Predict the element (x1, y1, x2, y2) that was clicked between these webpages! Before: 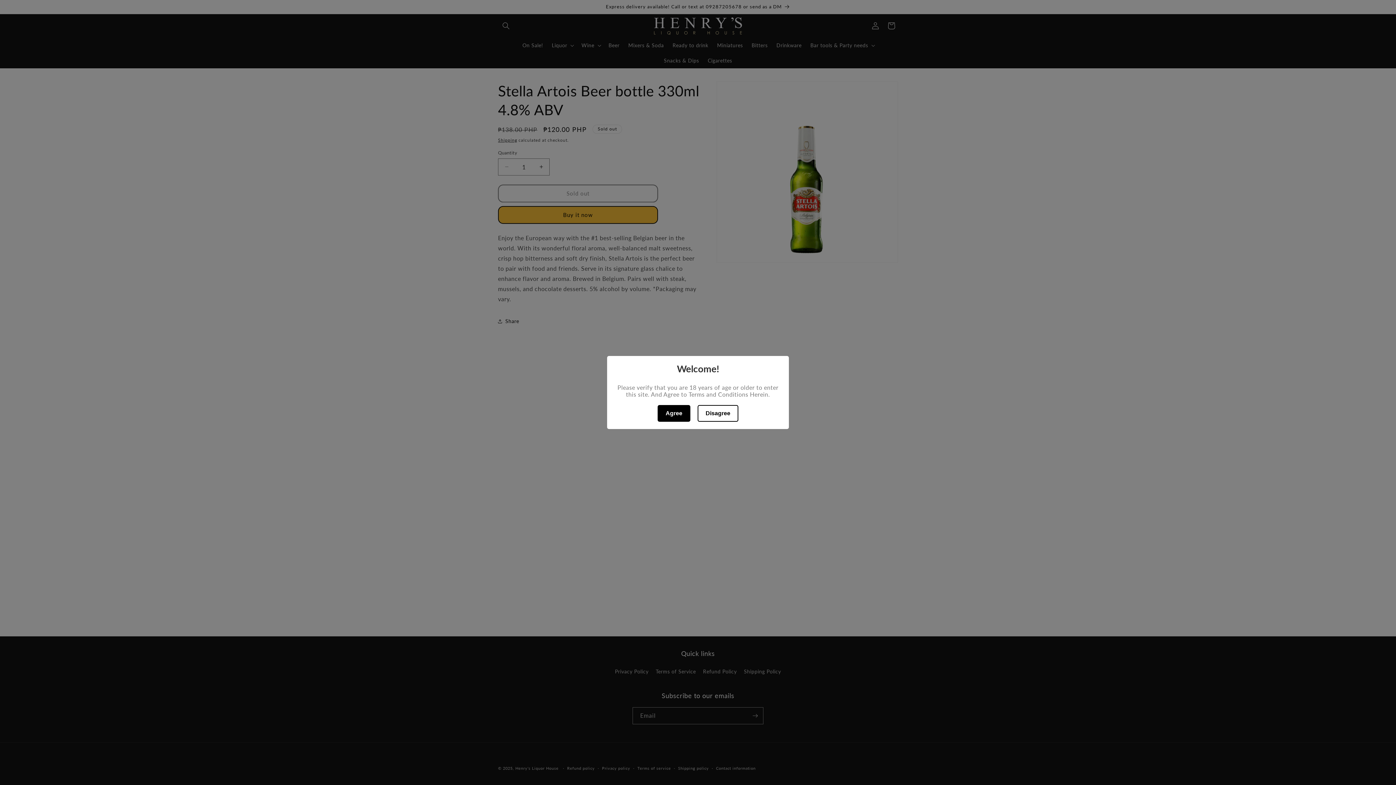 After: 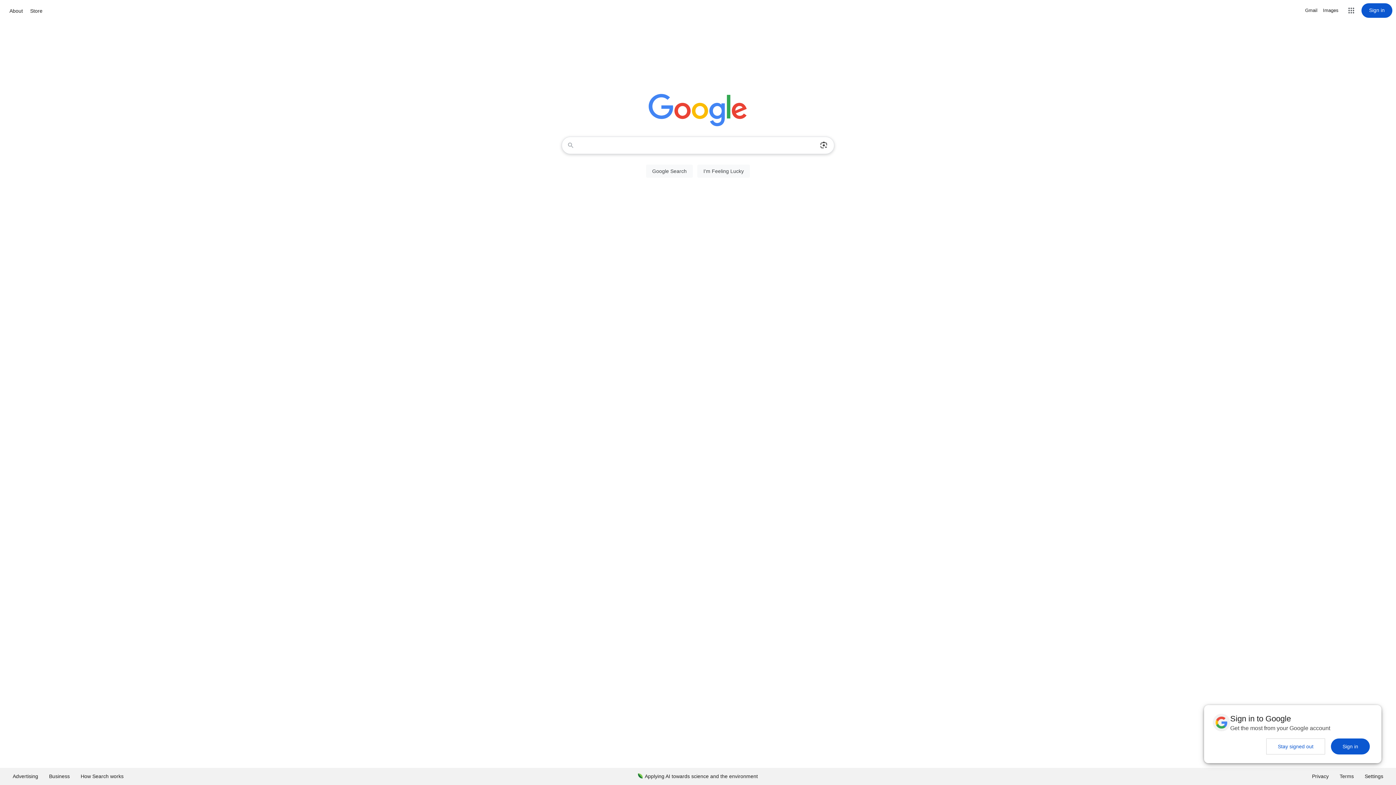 Action: label: Disagree bbox: (697, 405, 738, 422)